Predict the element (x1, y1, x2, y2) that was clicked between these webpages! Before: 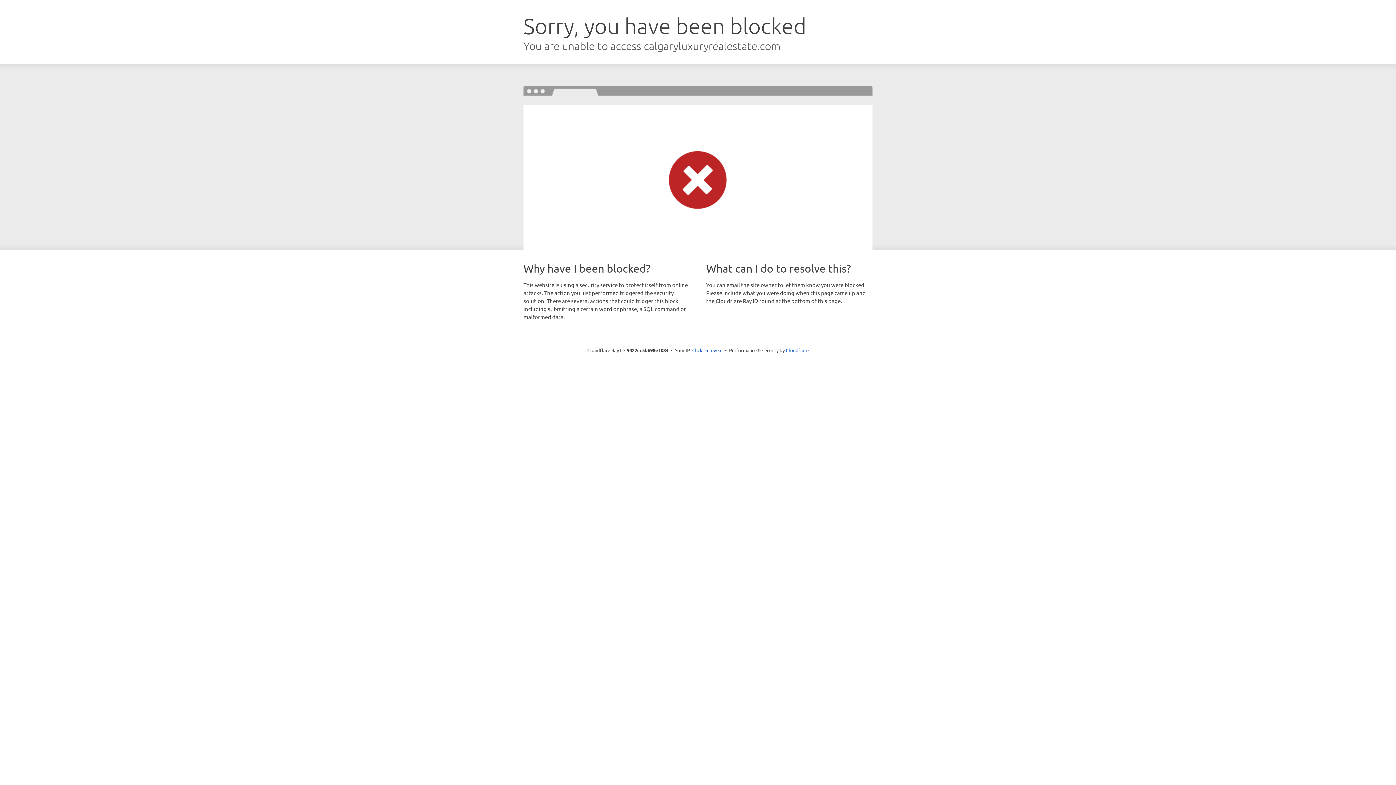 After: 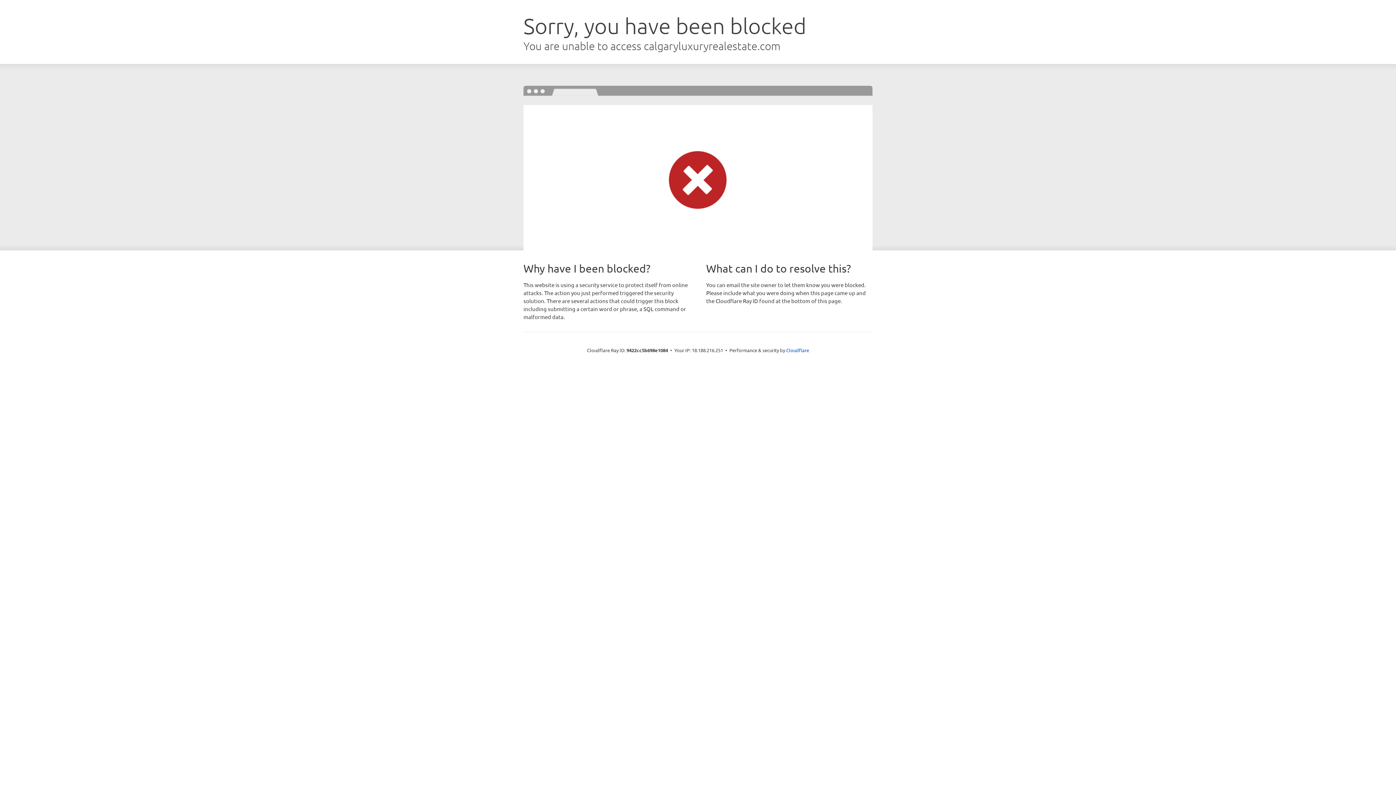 Action: label: Click to reveal bbox: (692, 346, 722, 353)